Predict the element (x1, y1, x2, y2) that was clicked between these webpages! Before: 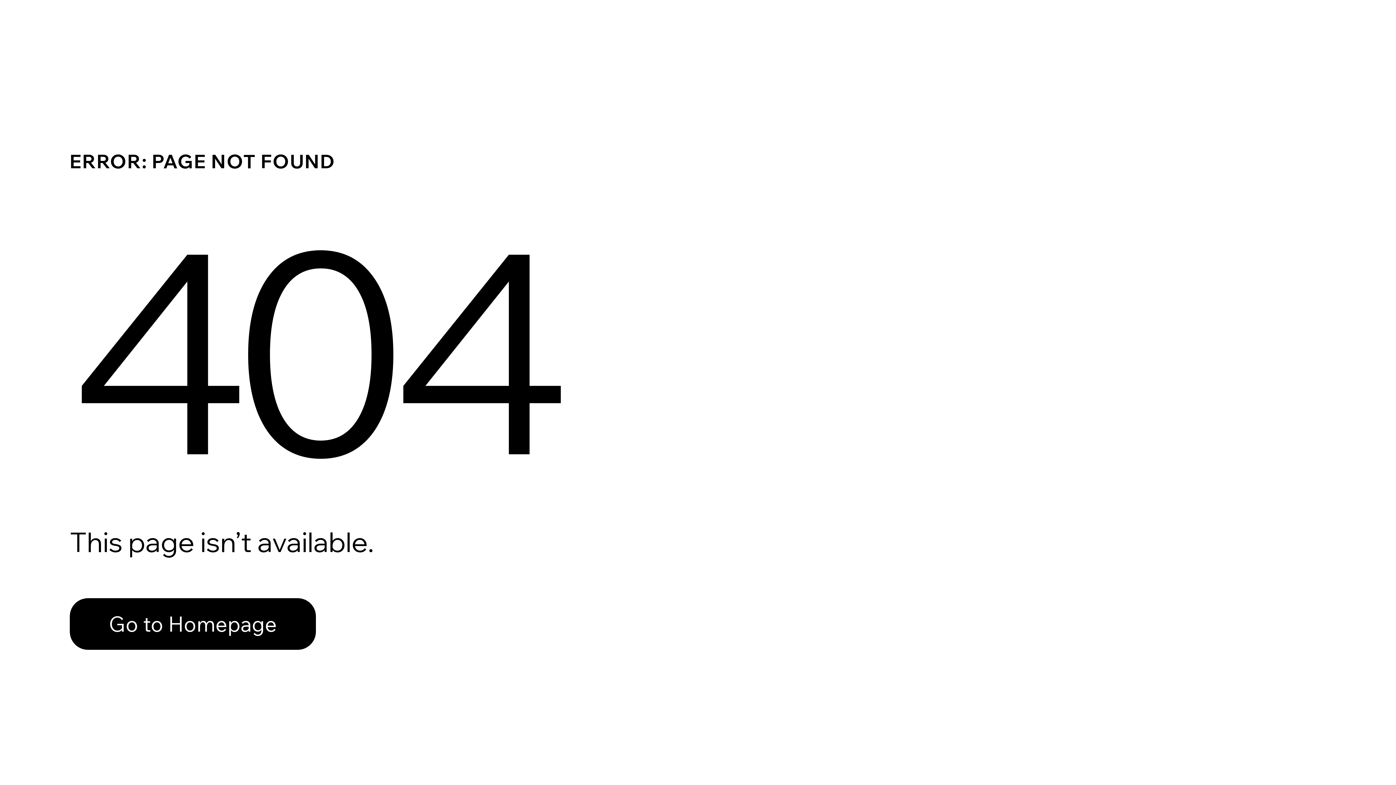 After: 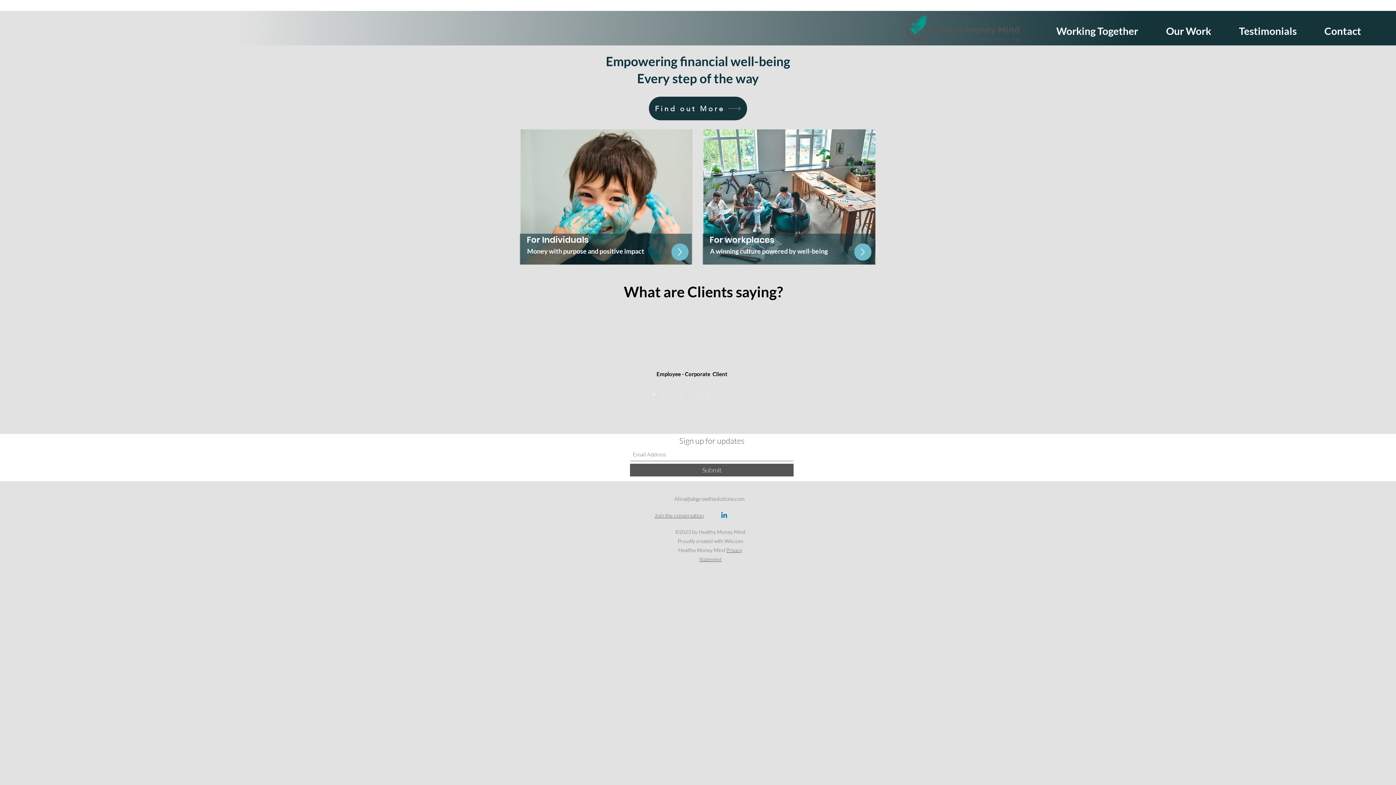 Action: label: Go to Homepage bbox: (69, 598, 316, 650)